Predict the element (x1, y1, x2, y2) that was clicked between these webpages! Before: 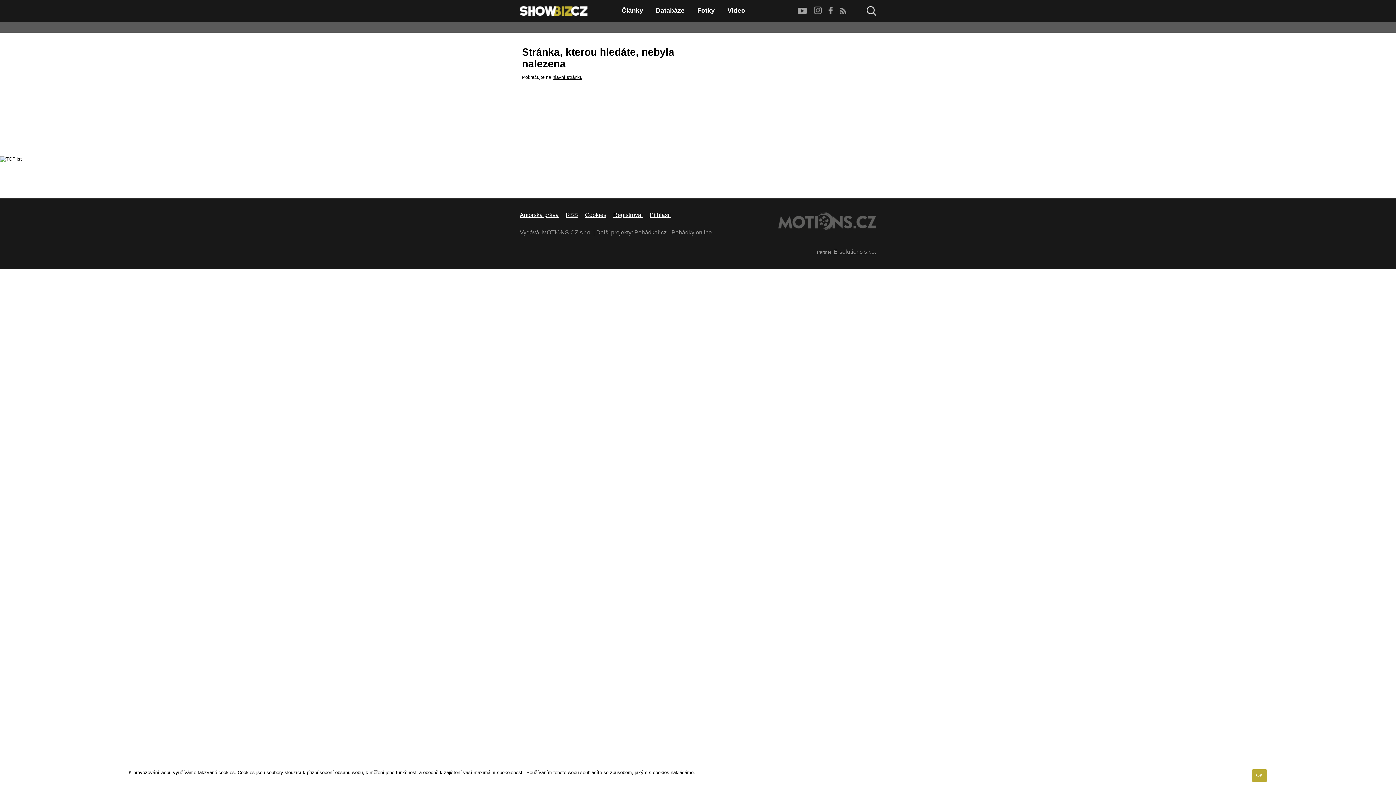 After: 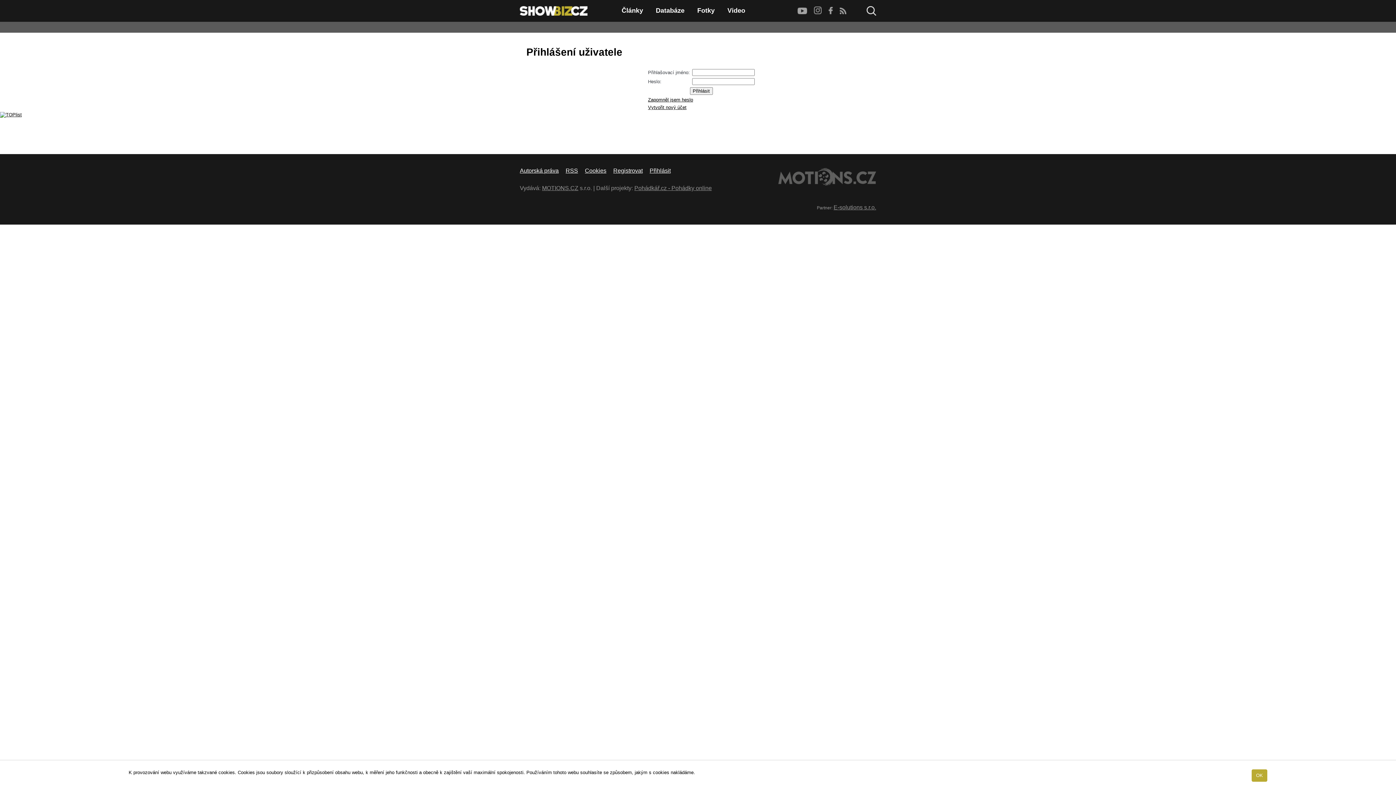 Action: label: Přihlásit bbox: (649, 212, 676, 218)